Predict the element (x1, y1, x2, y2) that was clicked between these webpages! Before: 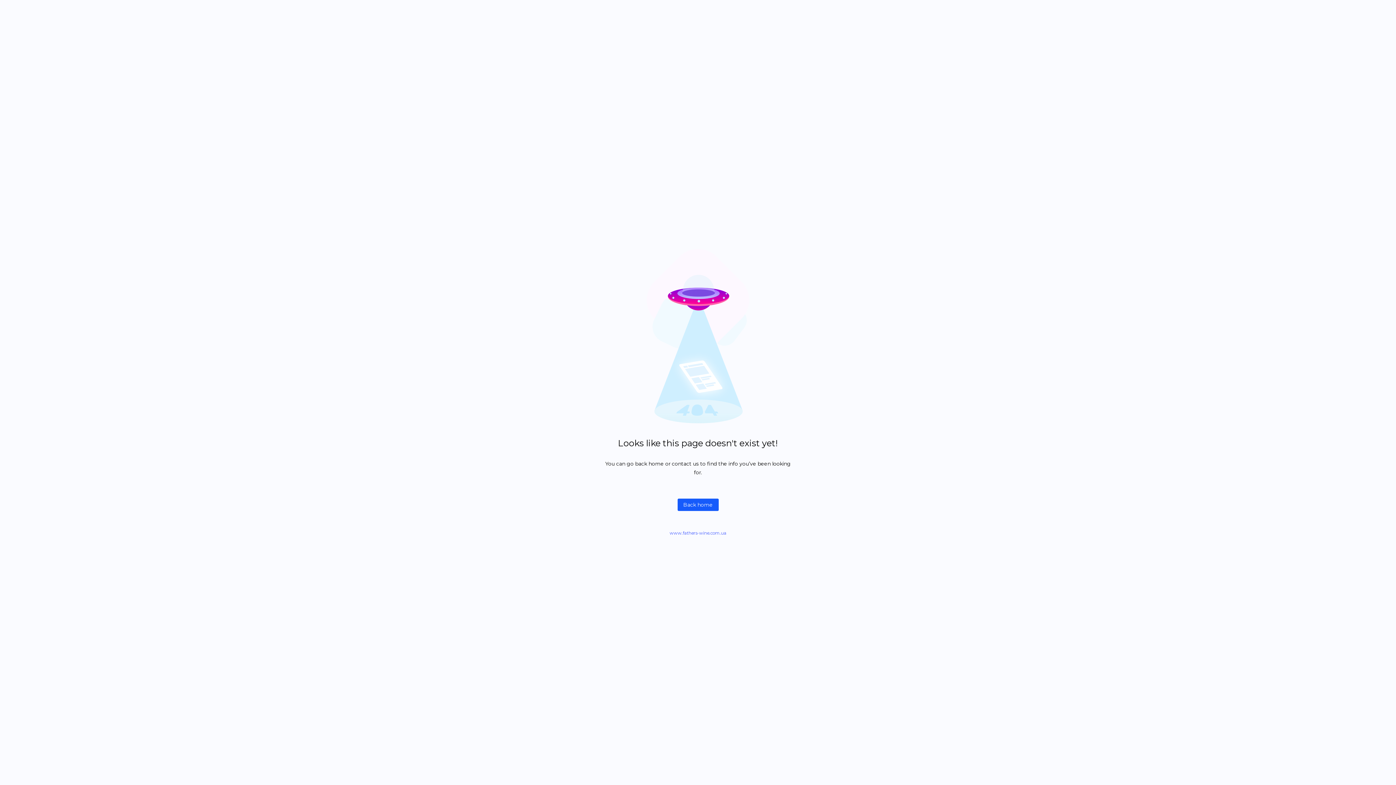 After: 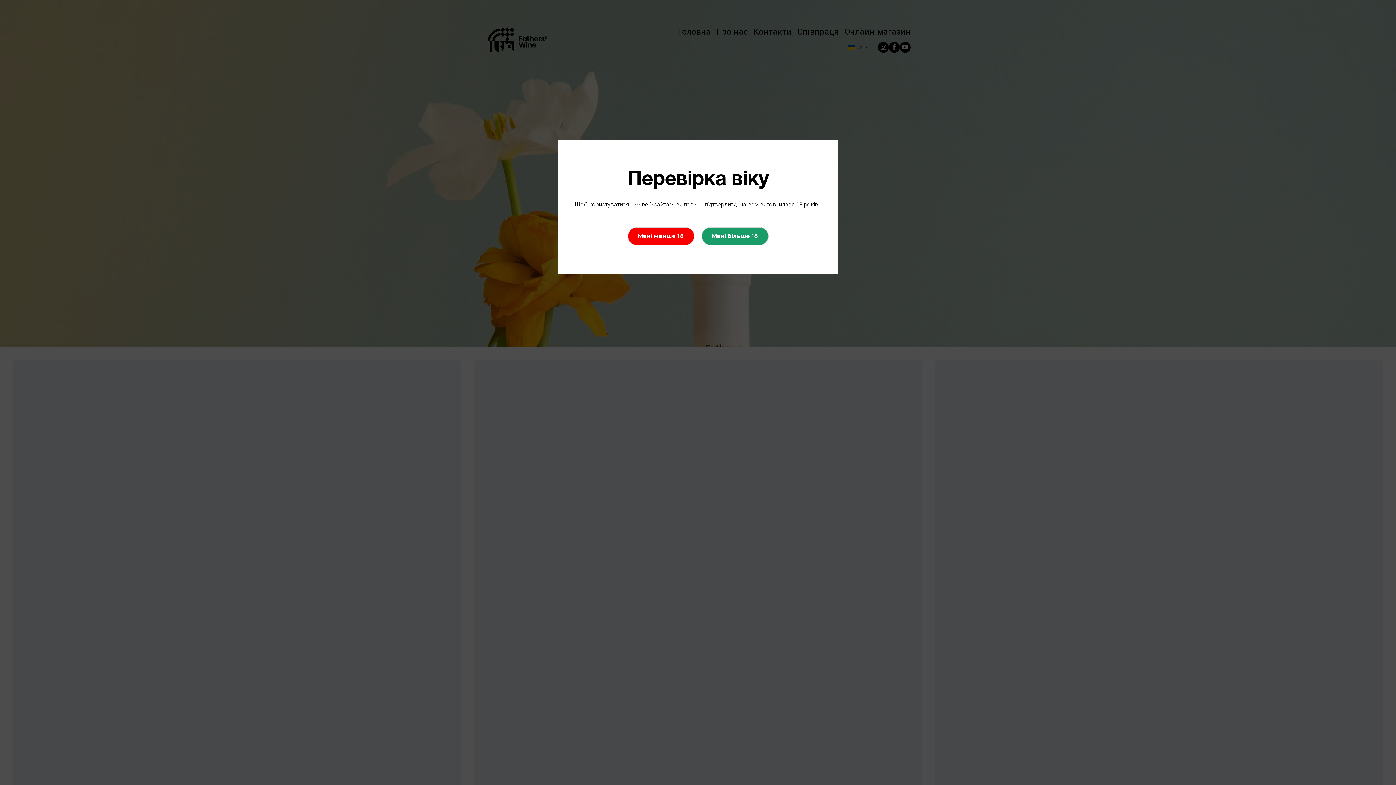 Action: bbox: (677, 498, 718, 511) label: Back home